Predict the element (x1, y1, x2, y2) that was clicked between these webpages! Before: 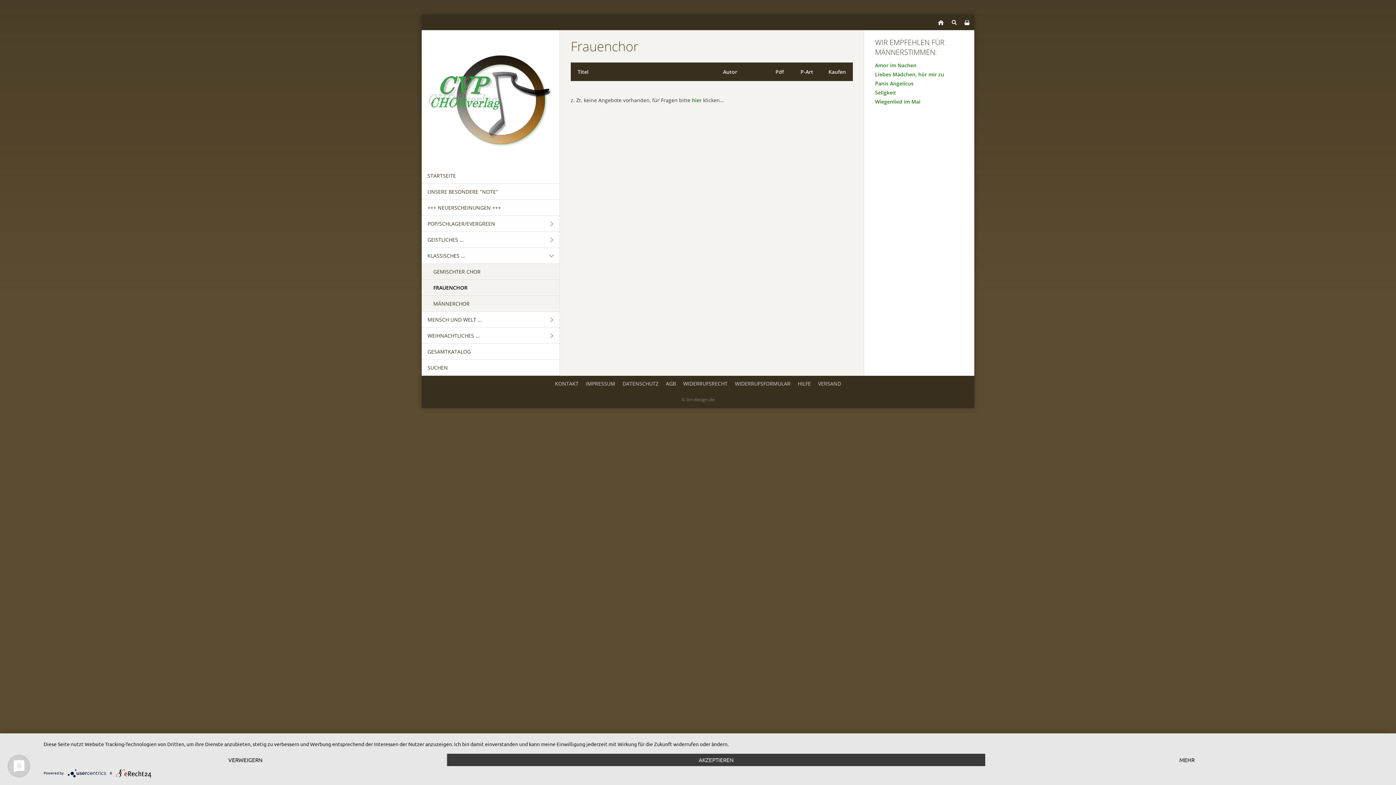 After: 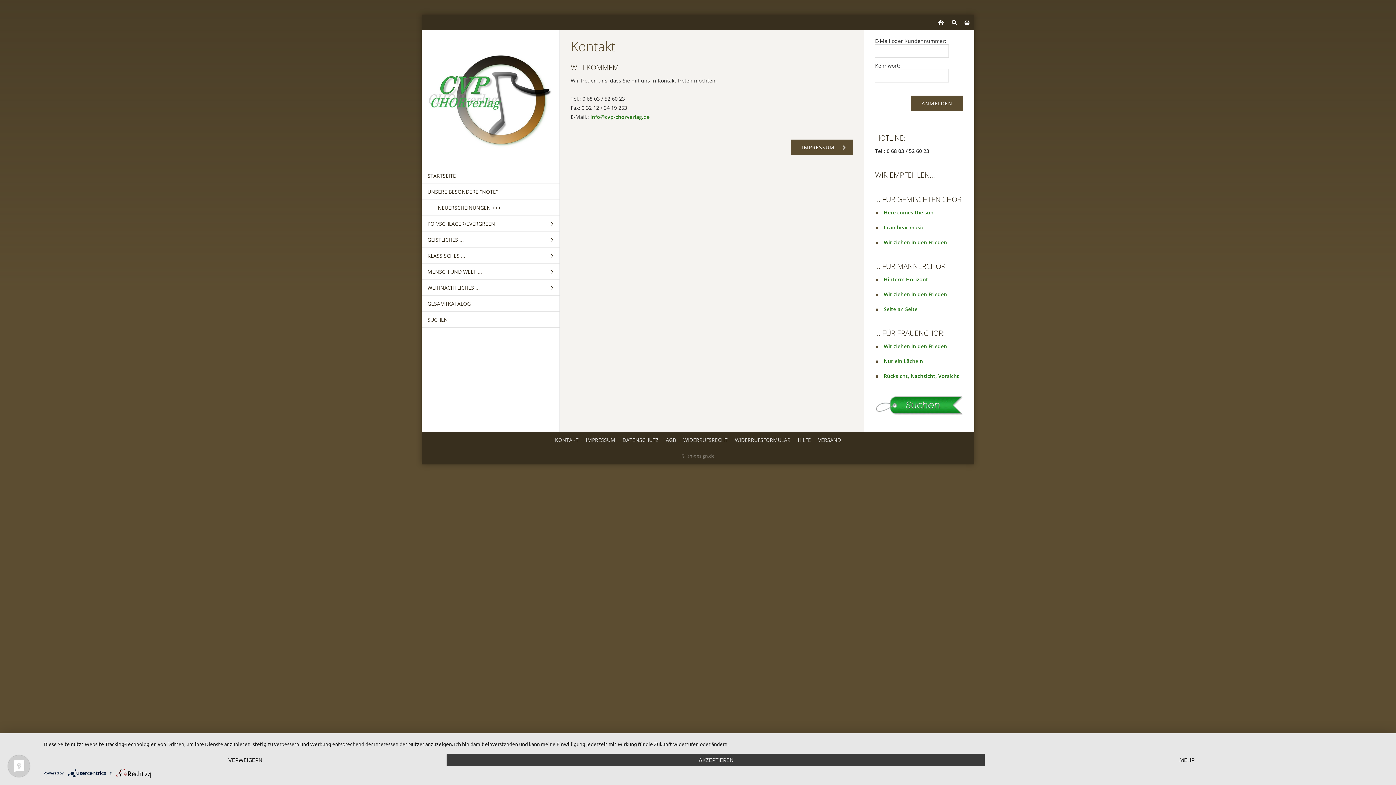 Action: bbox: (552, 378, 581, 389) label: KONTAKT